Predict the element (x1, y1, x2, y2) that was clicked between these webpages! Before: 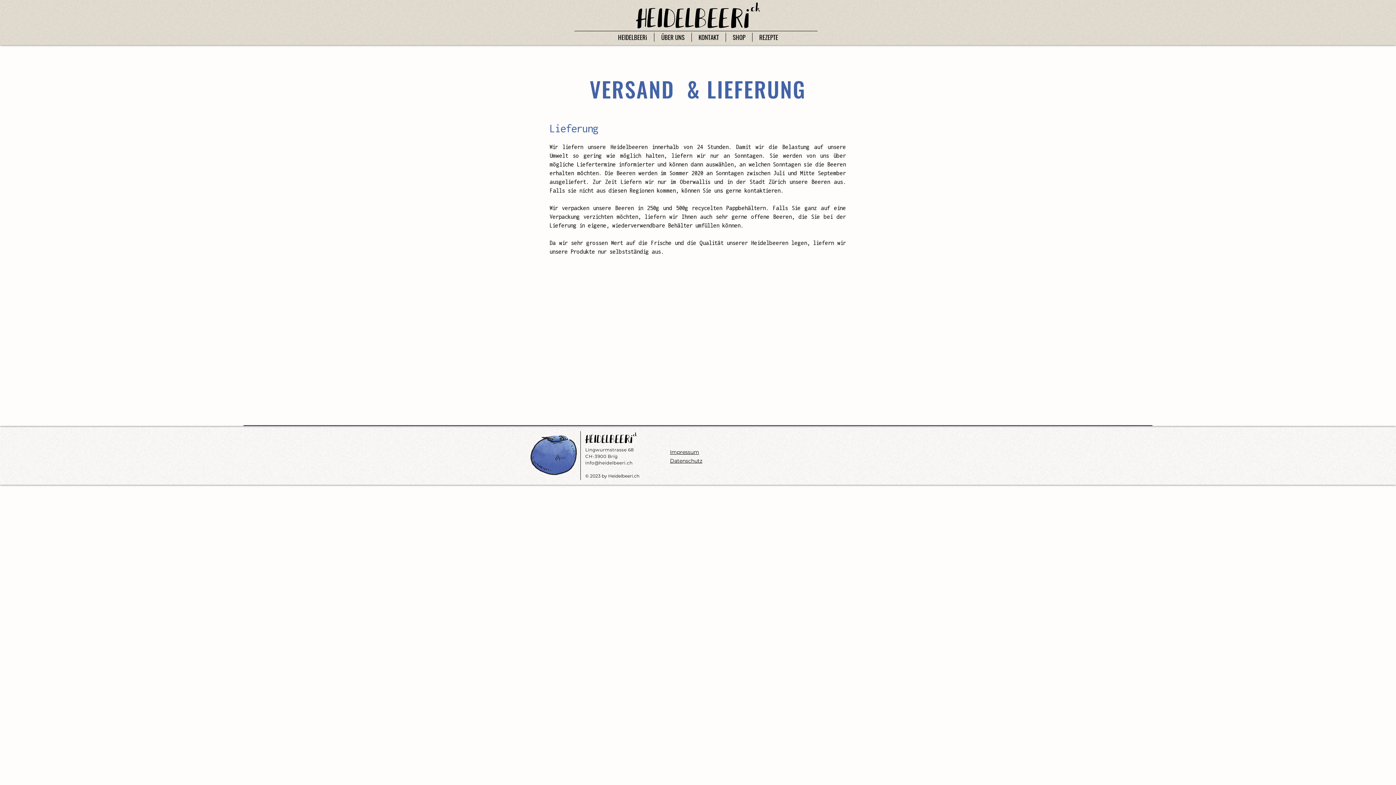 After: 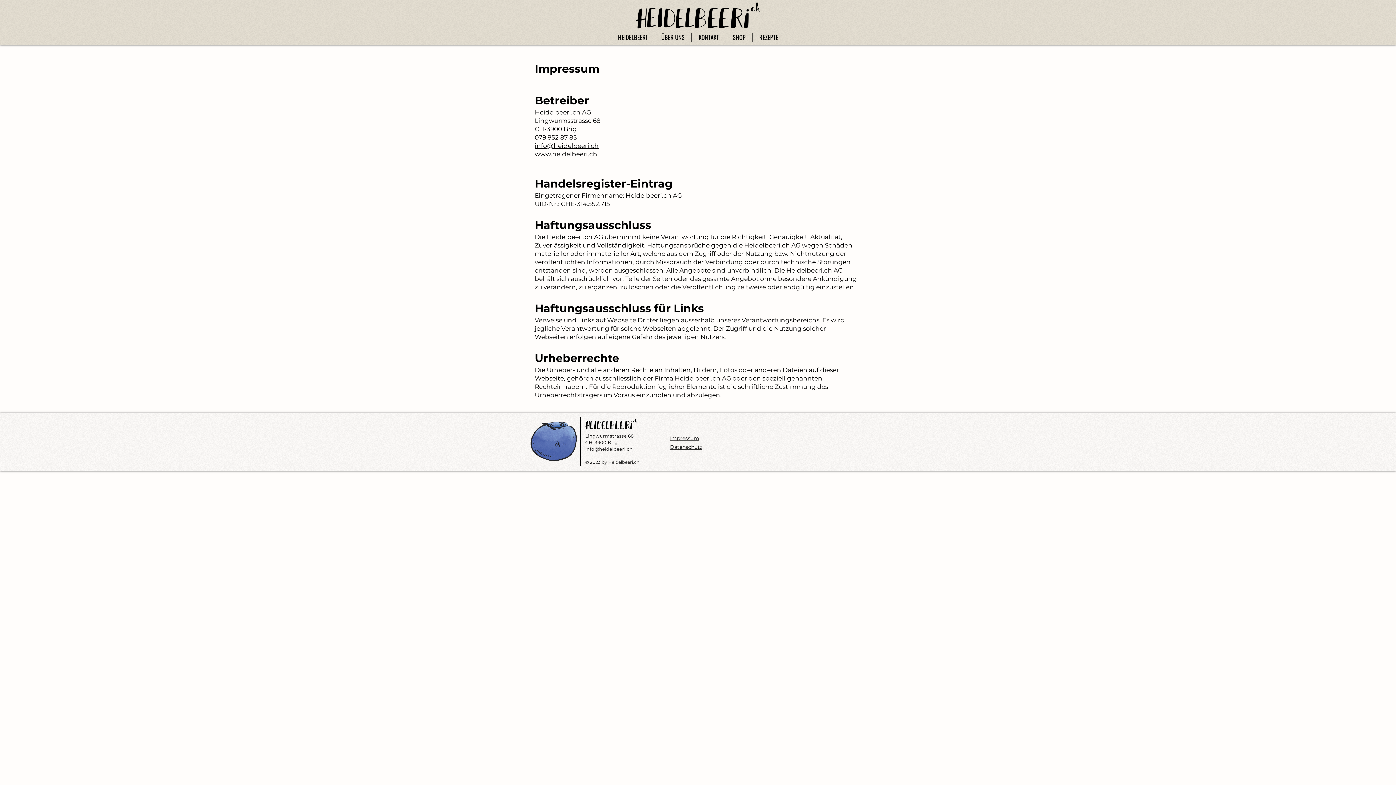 Action: bbox: (670, 449, 699, 455) label: Impressum